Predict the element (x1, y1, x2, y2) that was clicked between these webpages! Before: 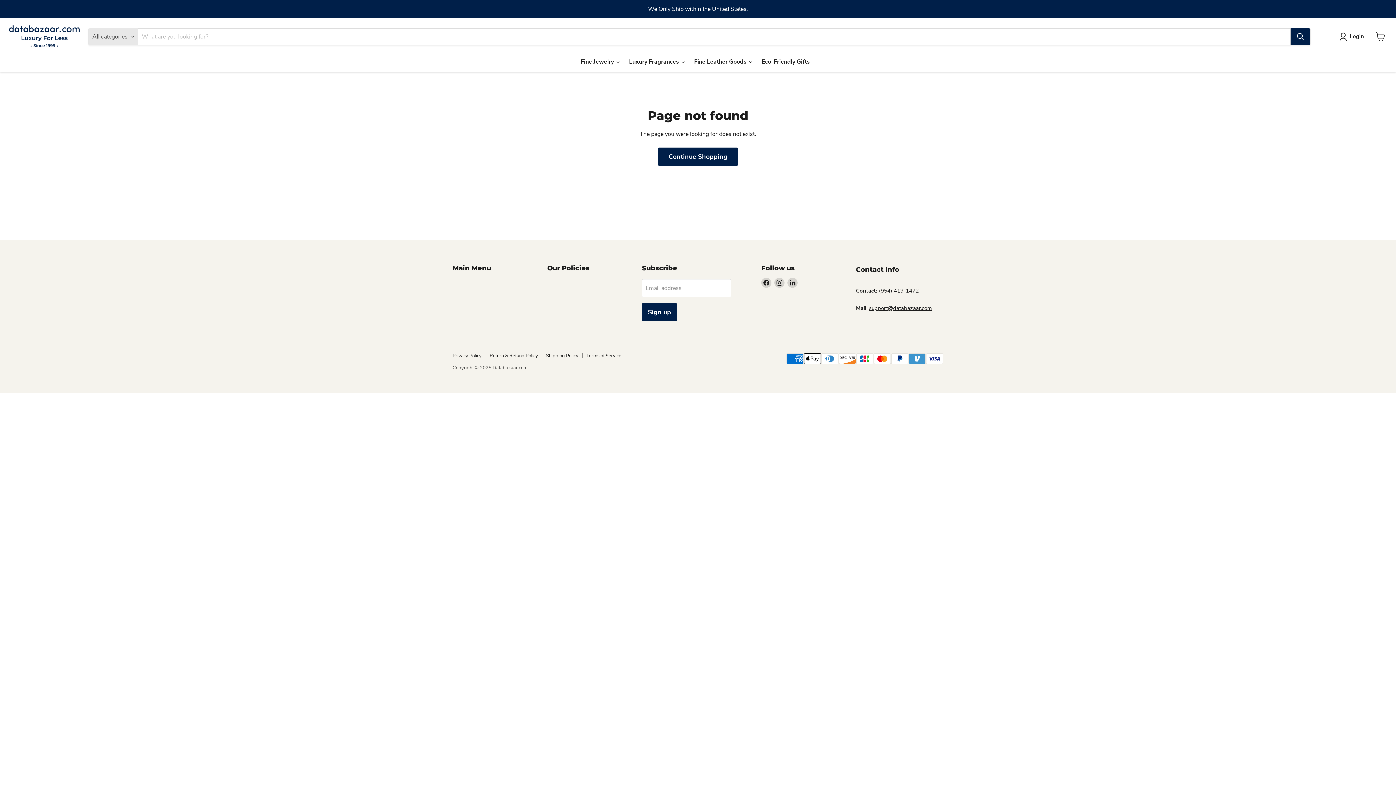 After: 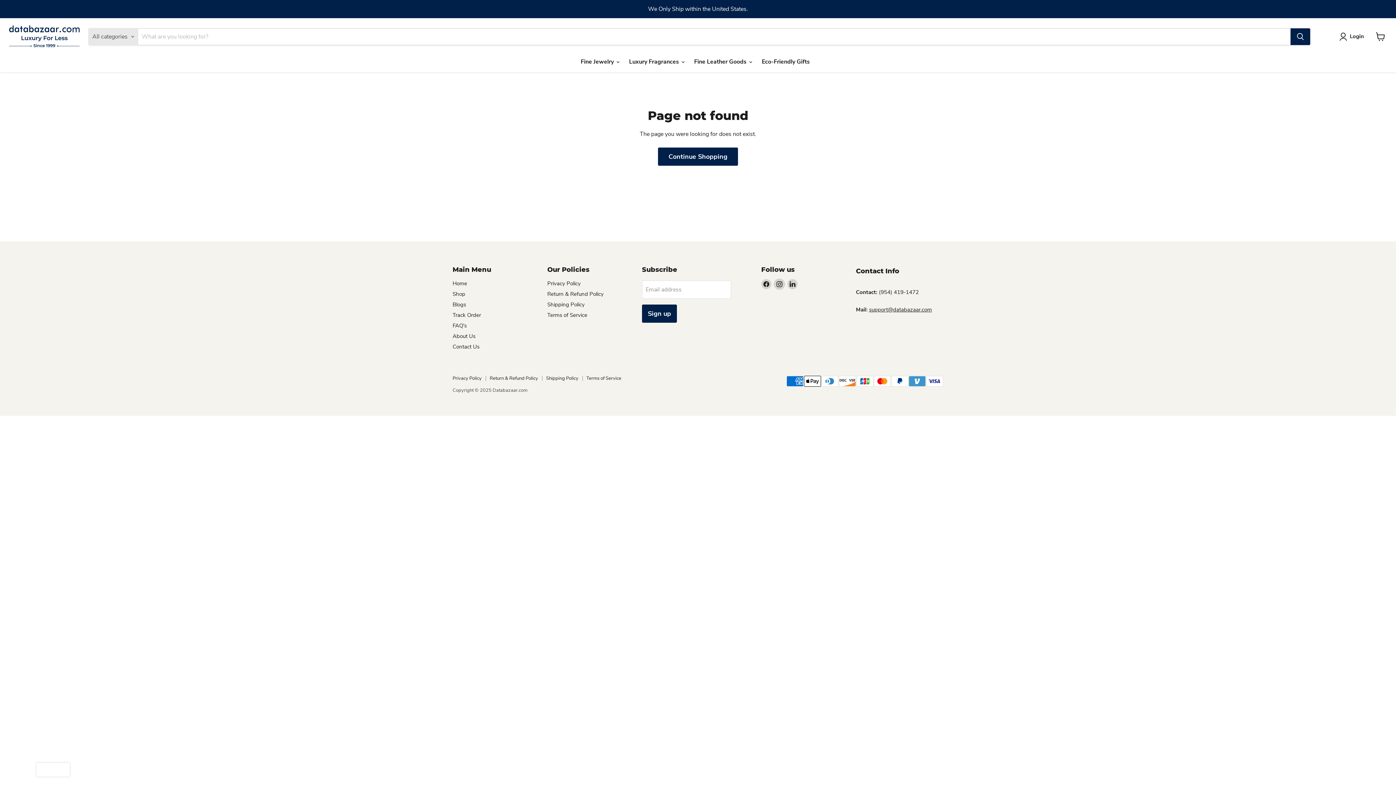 Action: label: Find us on Instagram bbox: (774, 277, 784, 287)